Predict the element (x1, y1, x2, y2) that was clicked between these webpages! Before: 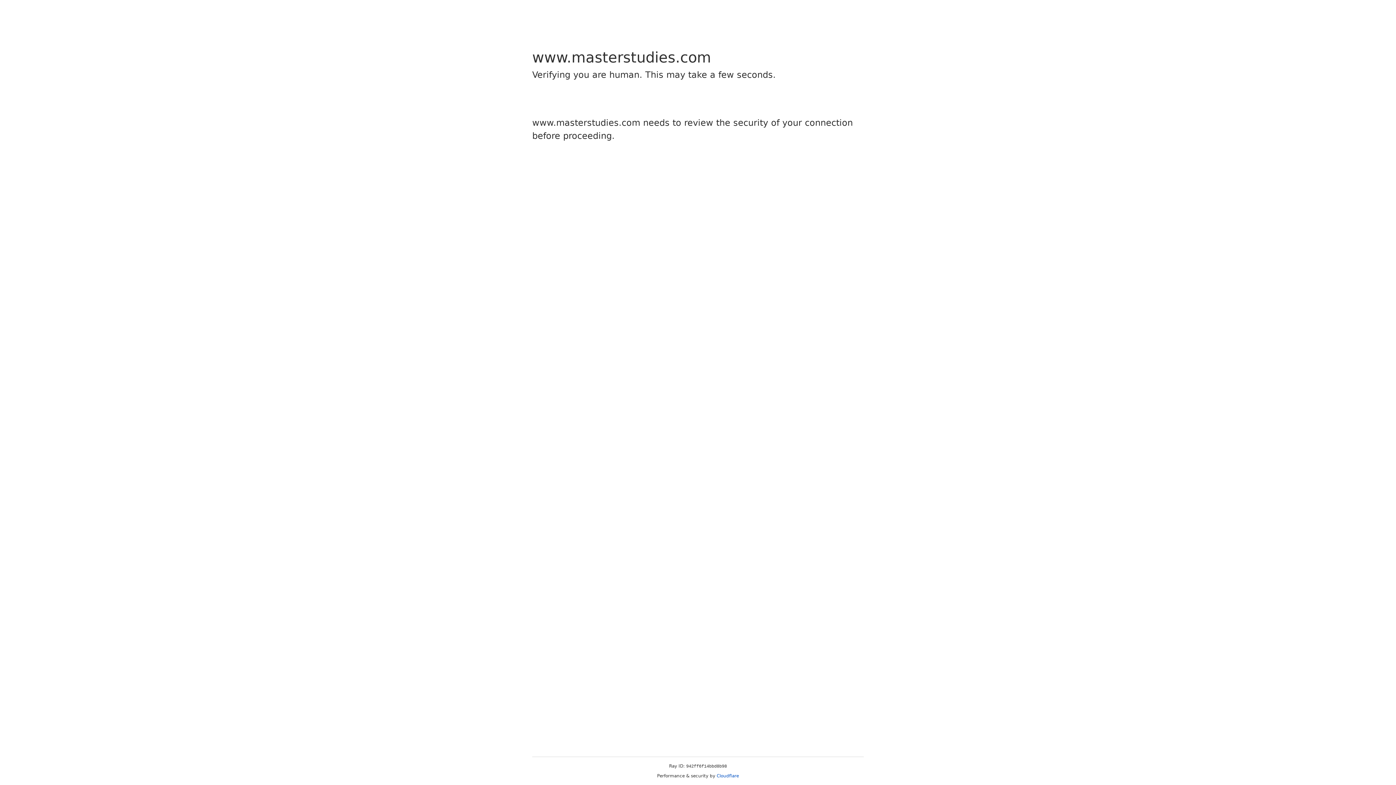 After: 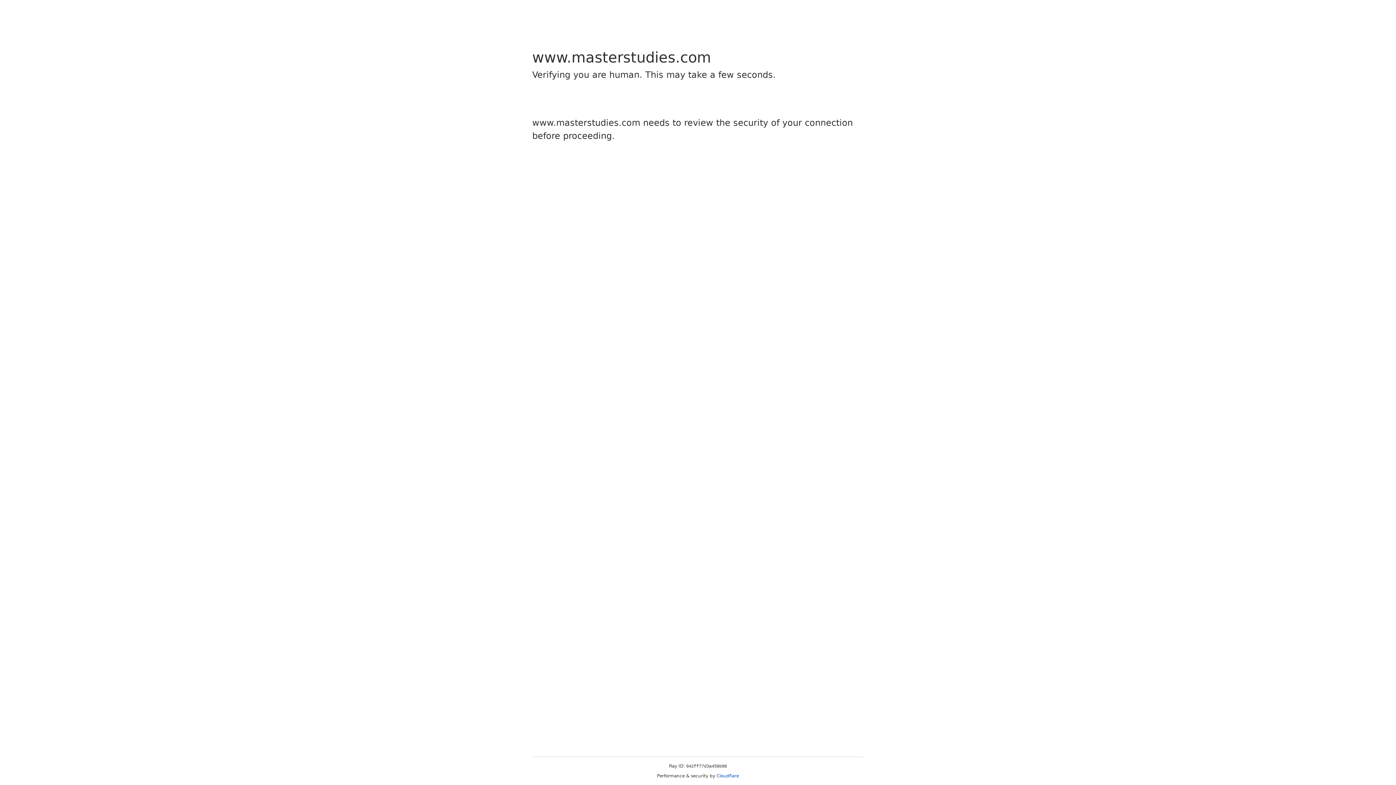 Action: label: Cloudflare bbox: (716, 773, 739, 778)